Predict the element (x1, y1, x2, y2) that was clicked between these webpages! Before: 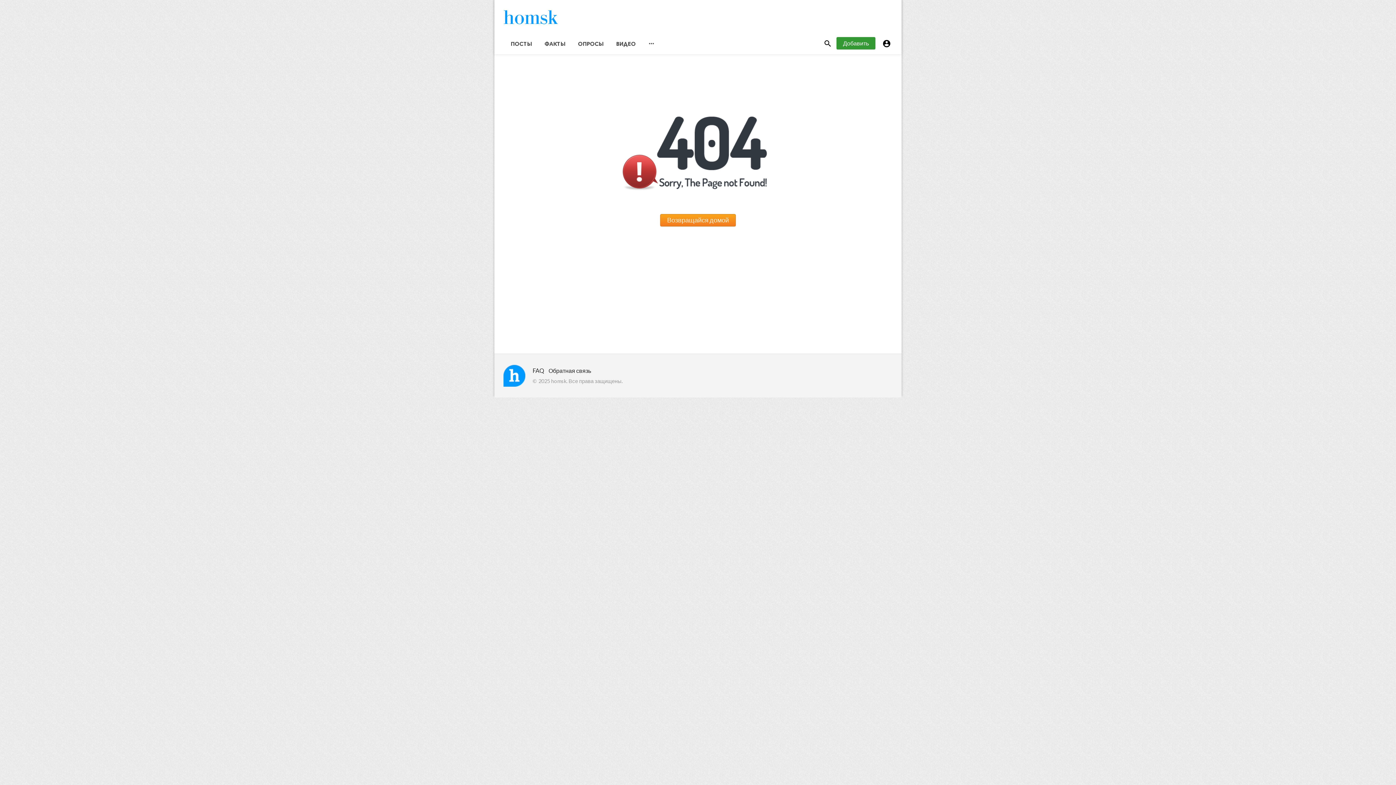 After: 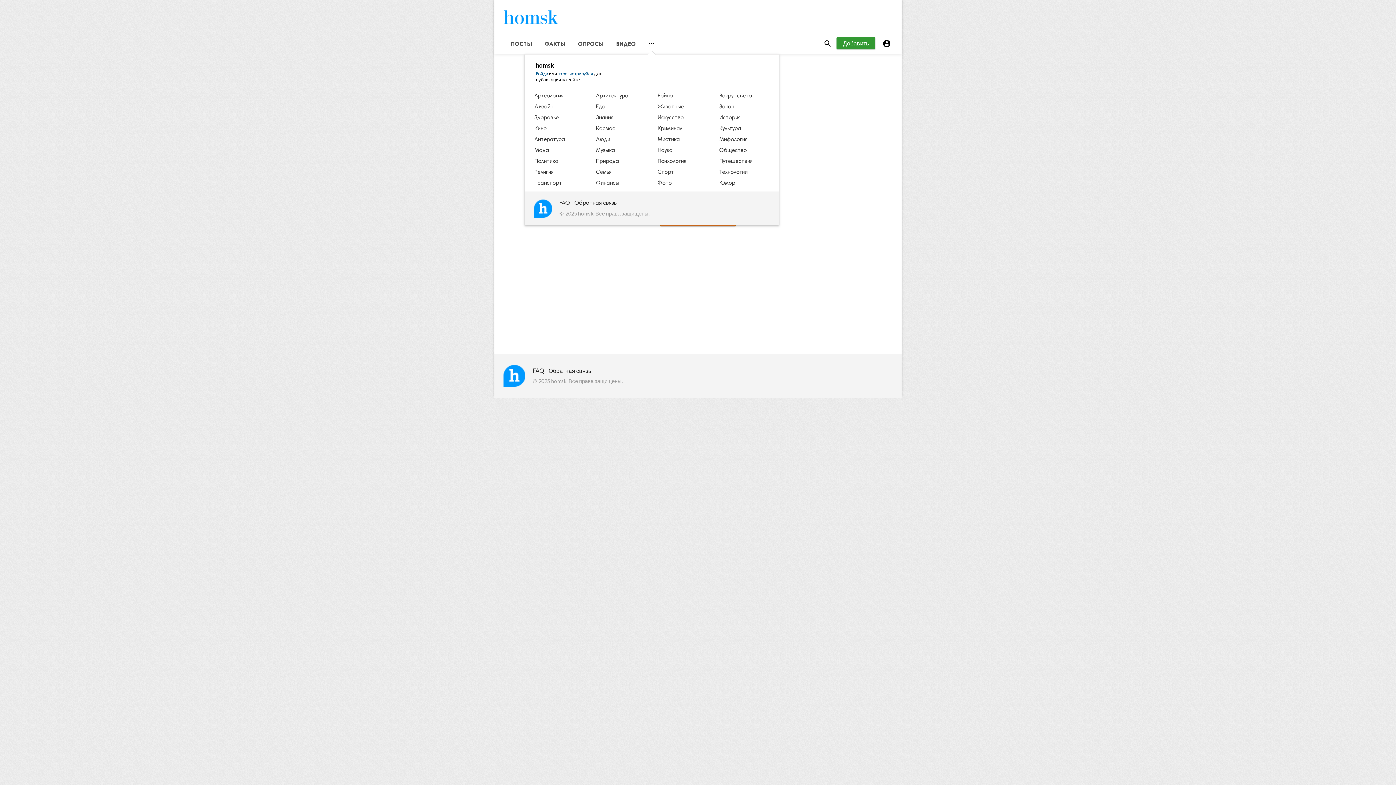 Action: label:  bbox: (642, 33, 660, 54)